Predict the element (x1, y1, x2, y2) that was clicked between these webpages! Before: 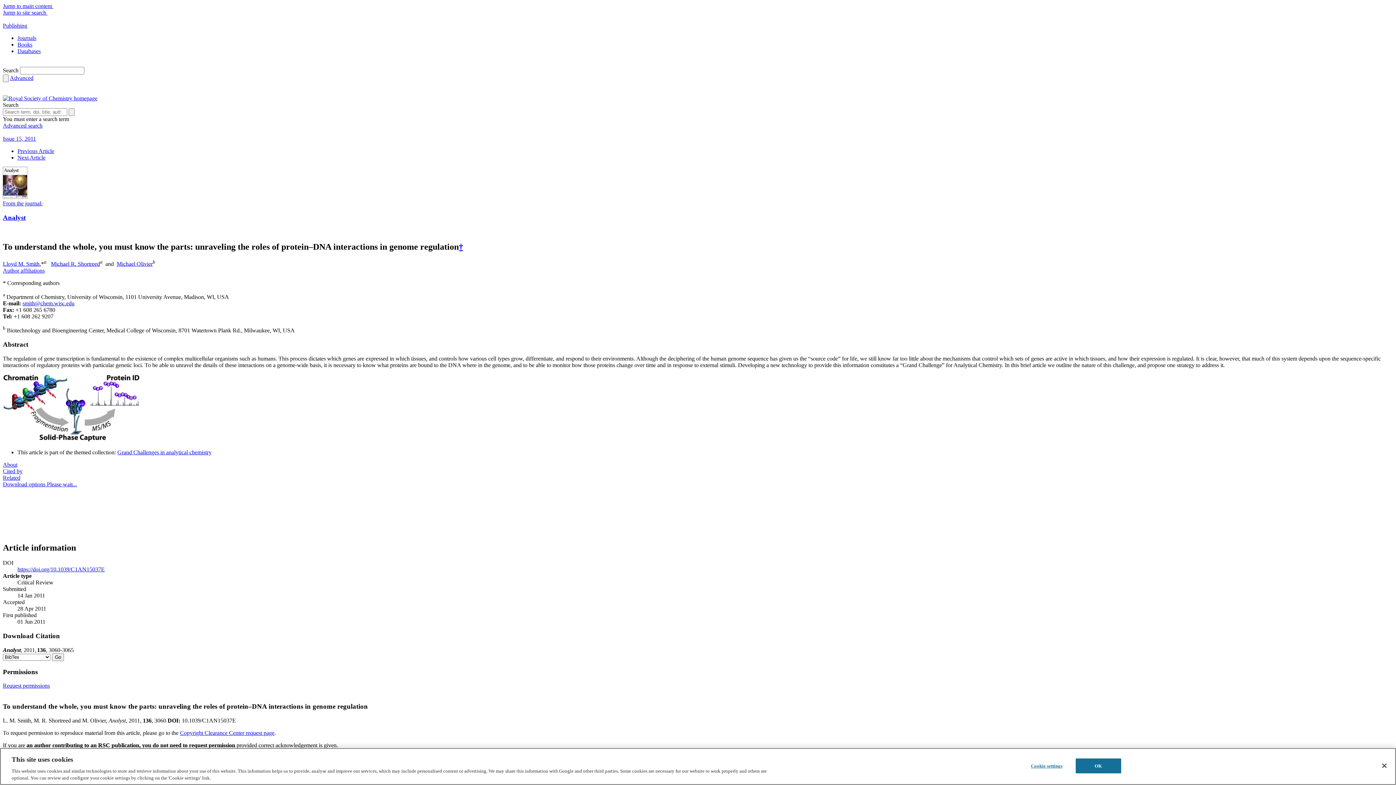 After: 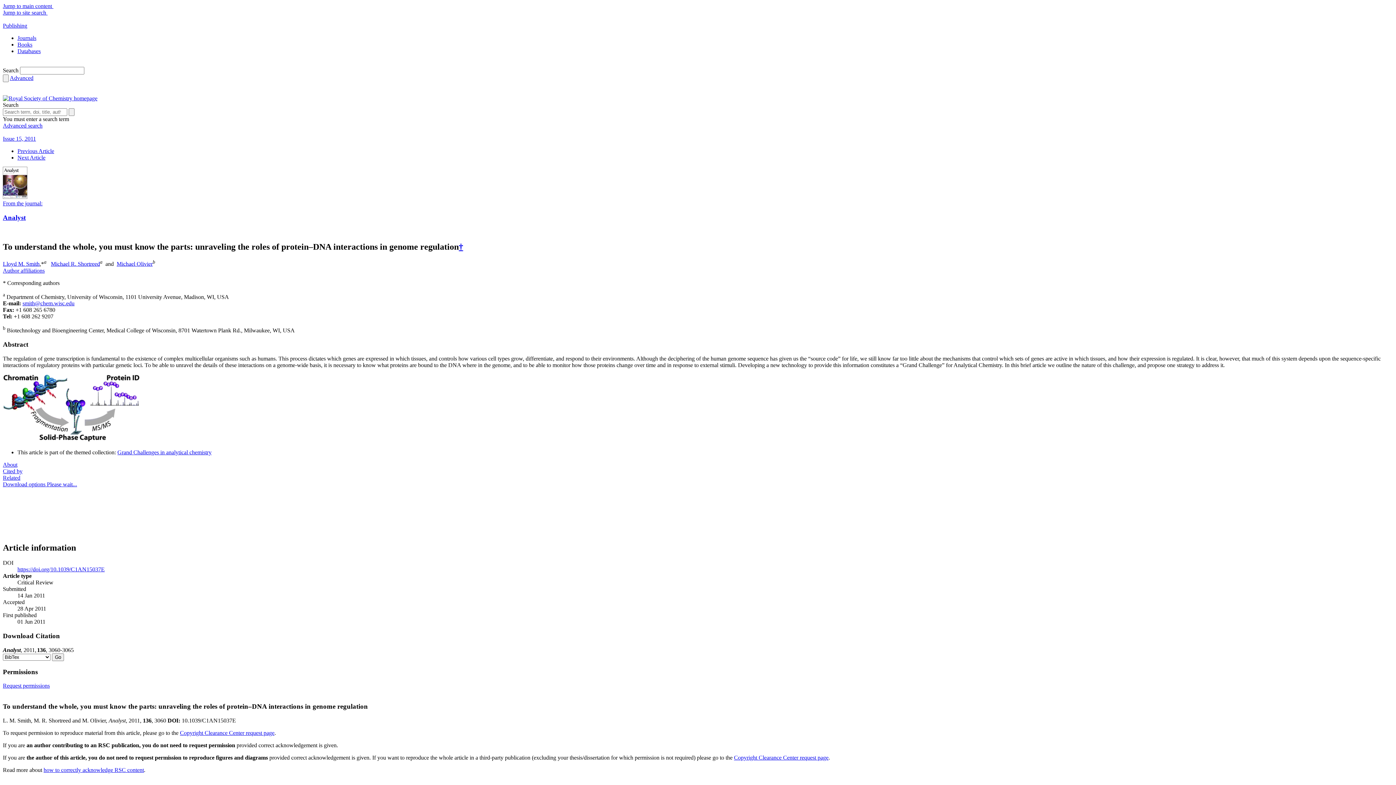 Action: bbox: (2, 683, 49, 689) label: Request permissions: Click to open.